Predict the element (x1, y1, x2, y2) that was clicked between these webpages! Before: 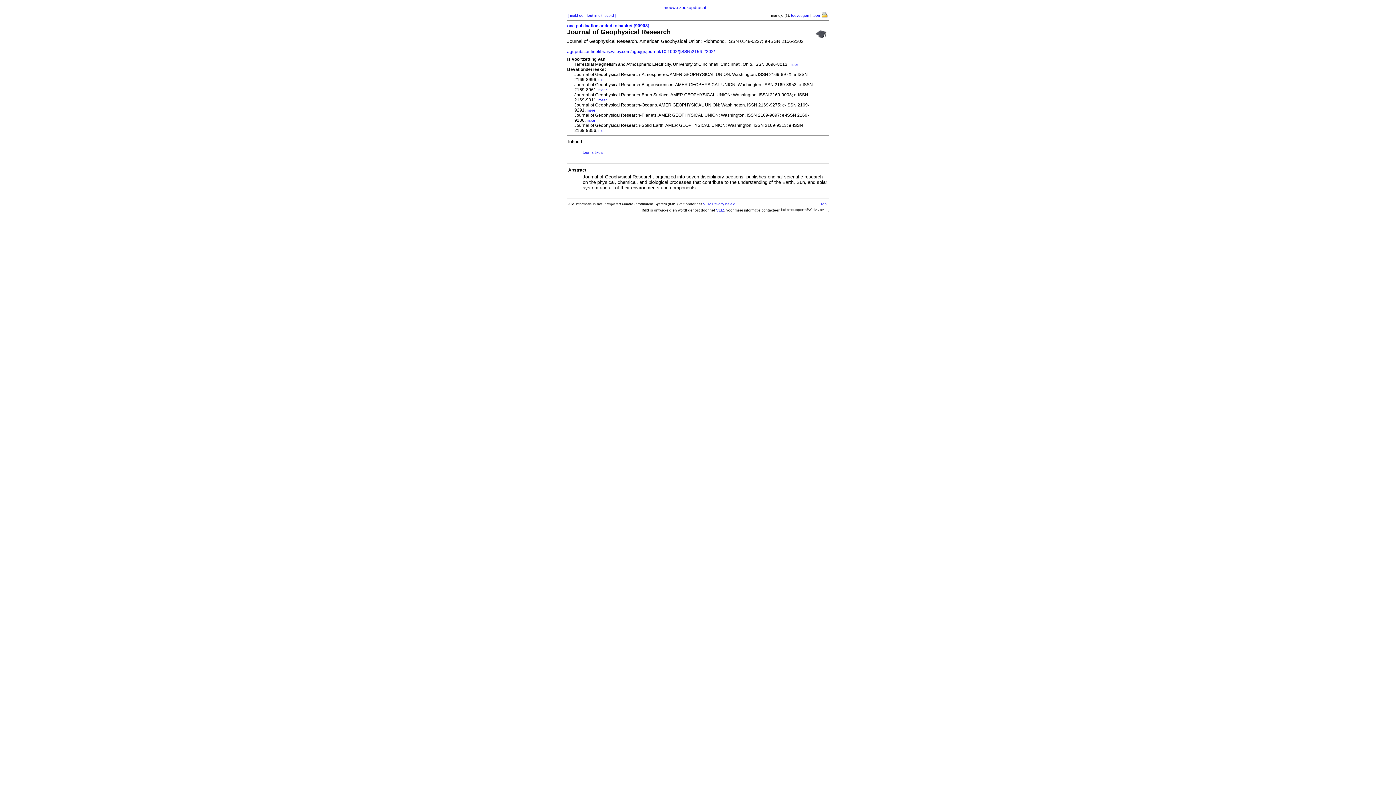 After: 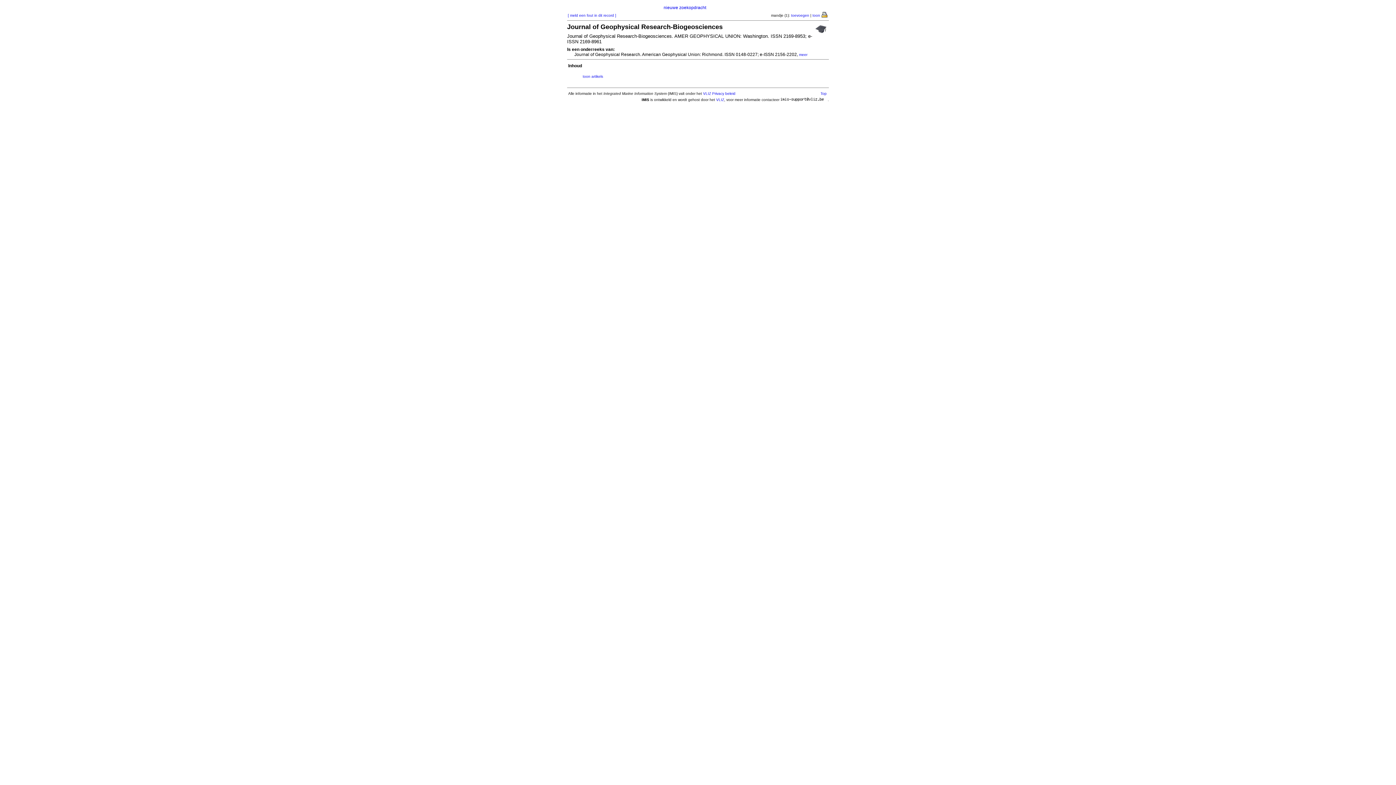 Action: label: meer bbox: (598, 88, 606, 92)